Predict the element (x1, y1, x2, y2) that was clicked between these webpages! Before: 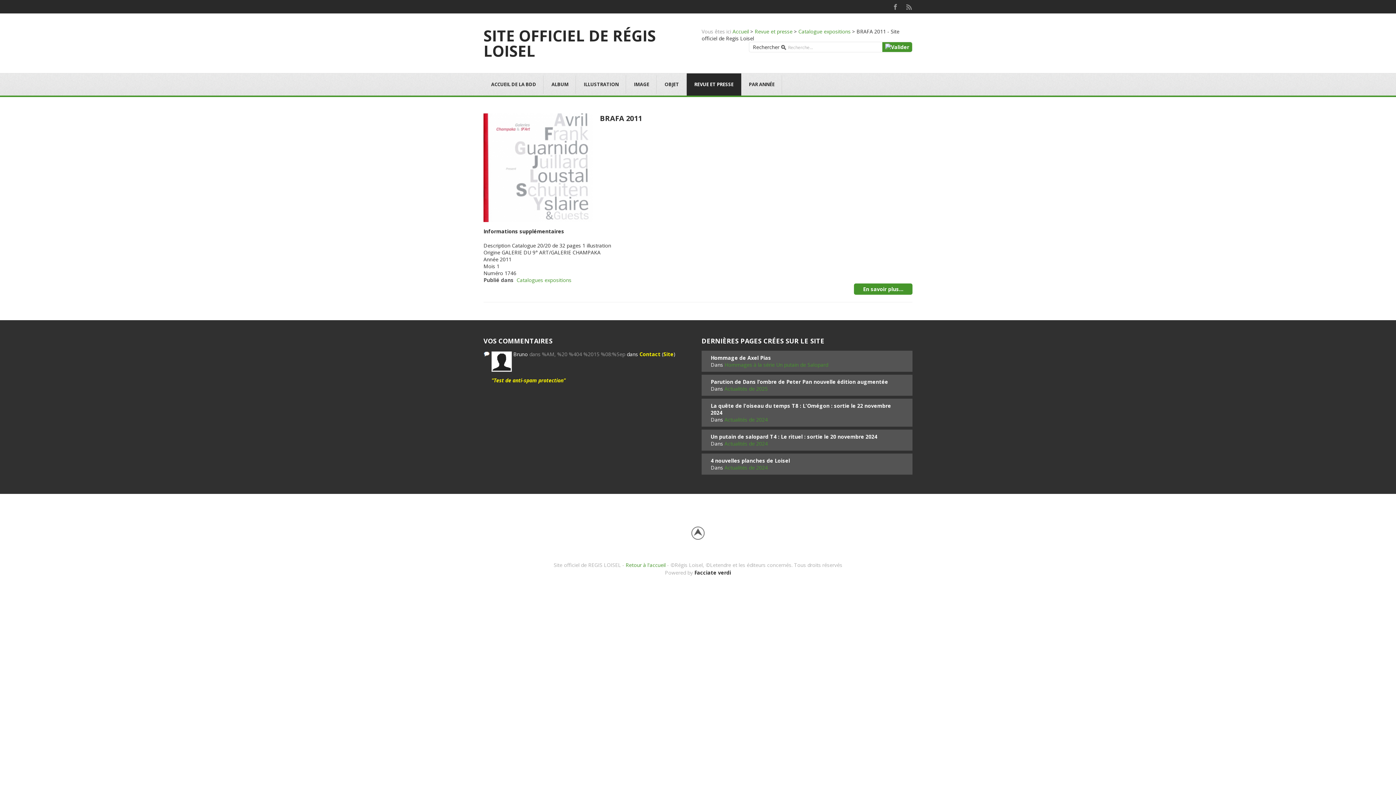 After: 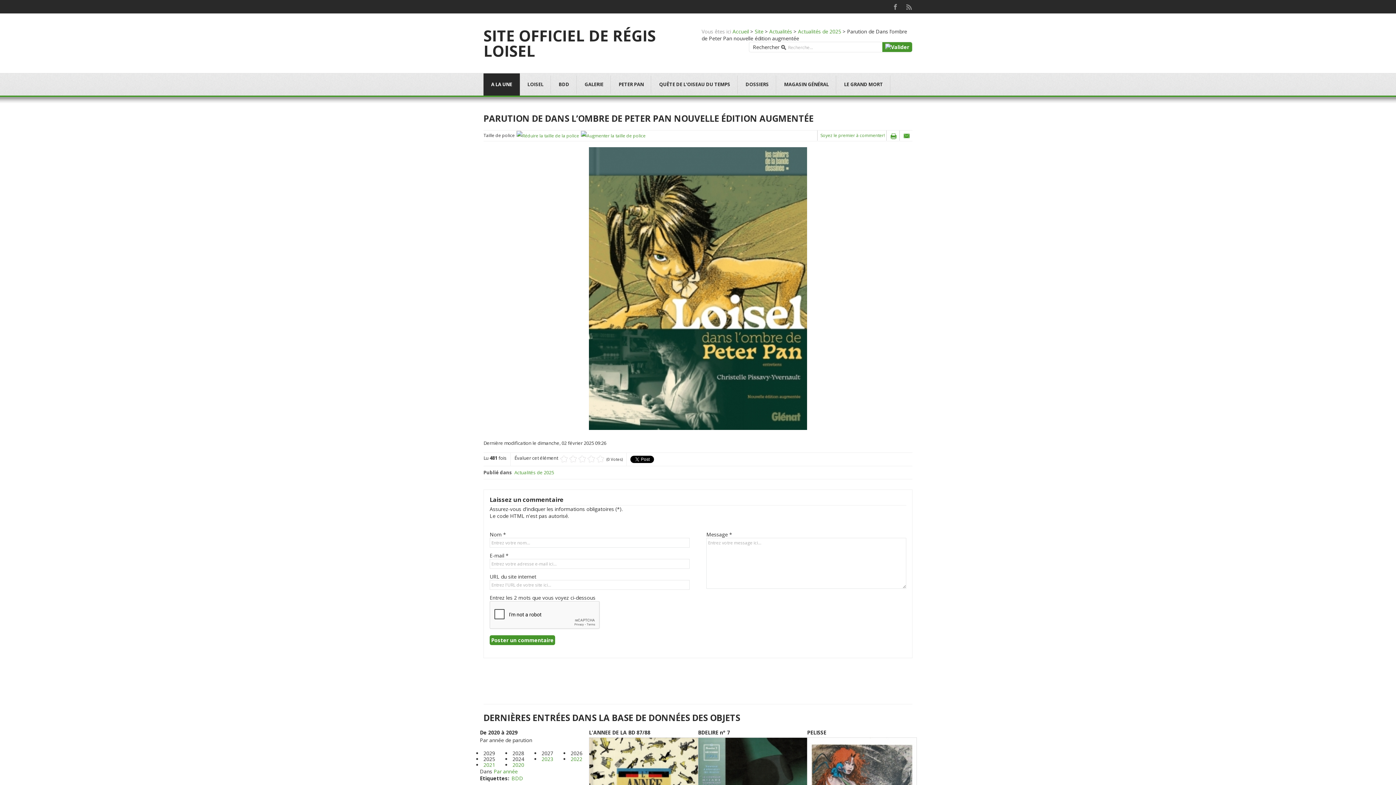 Action: bbox: (710, 378, 888, 385) label: Parution de Dans l’ombre de Peter Pan nouvelle édition augmentée